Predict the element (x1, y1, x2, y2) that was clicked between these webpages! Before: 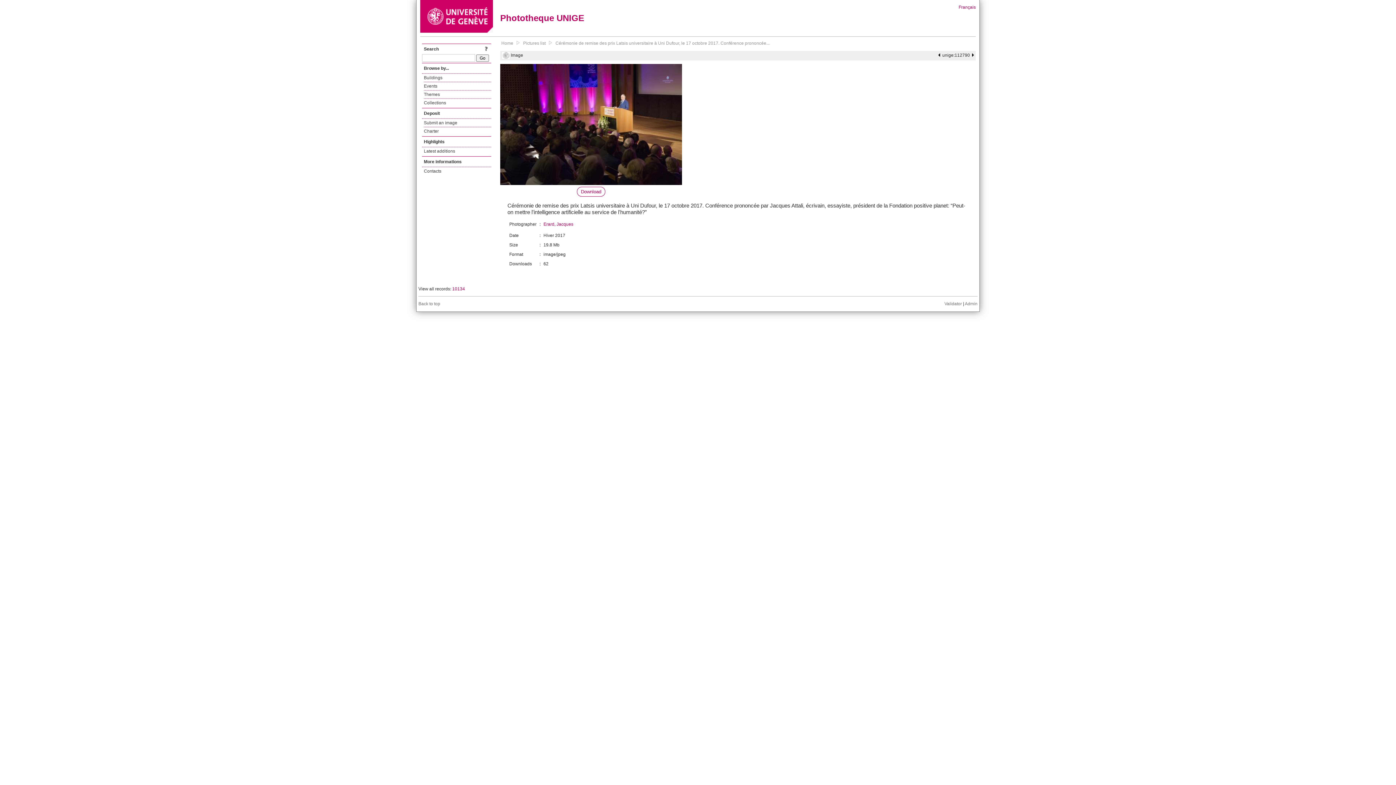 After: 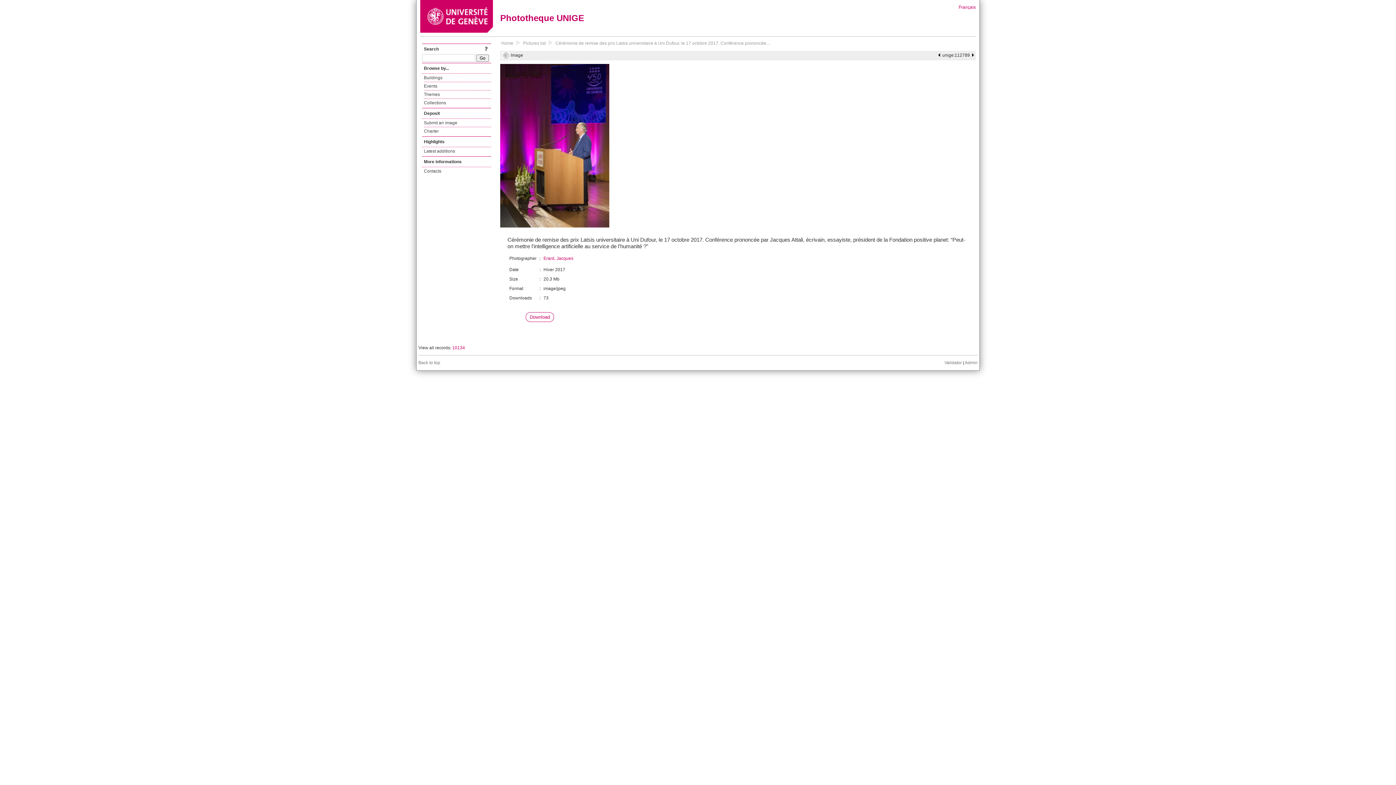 Action: bbox: (938, 52, 940, 57)